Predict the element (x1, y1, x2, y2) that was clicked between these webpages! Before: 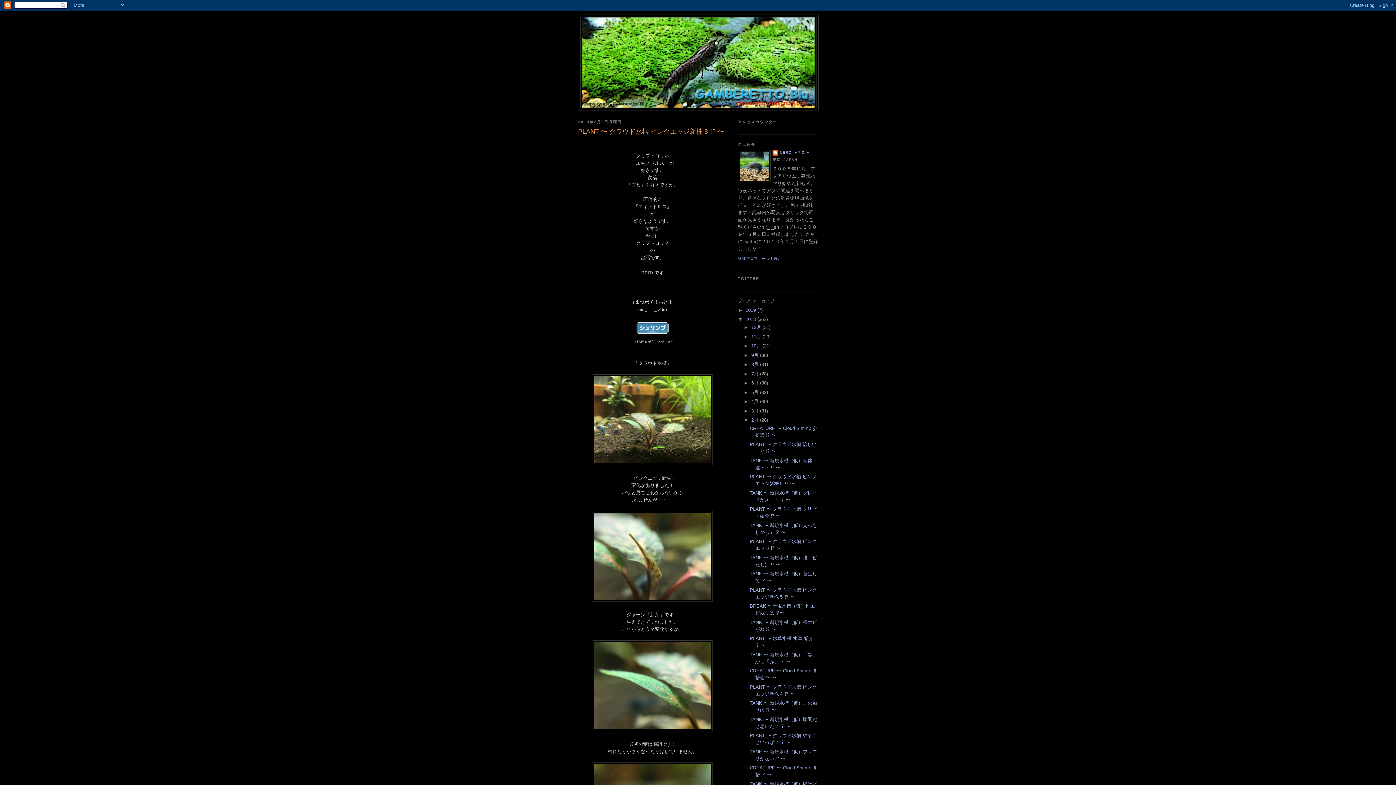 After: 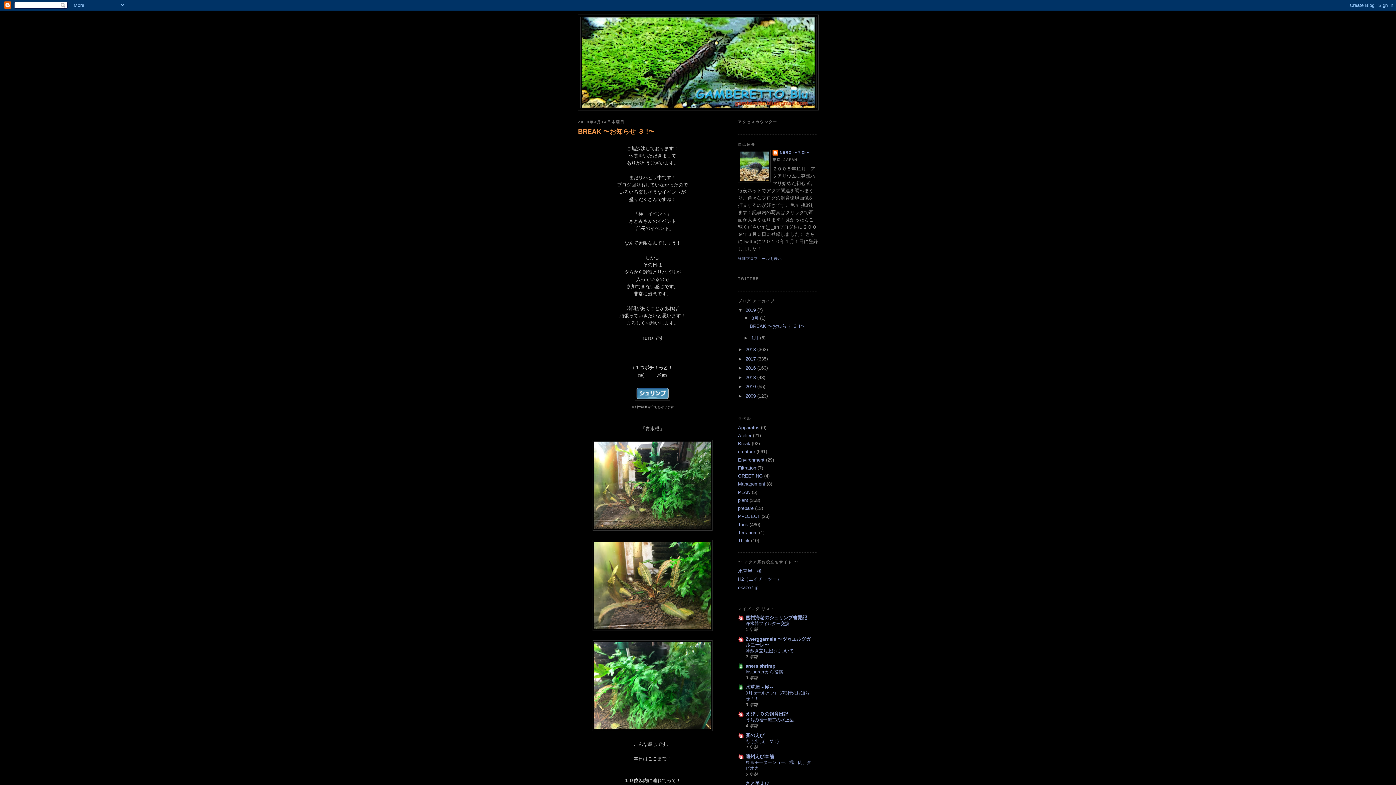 Action: label: 2019  bbox: (745, 307, 757, 312)